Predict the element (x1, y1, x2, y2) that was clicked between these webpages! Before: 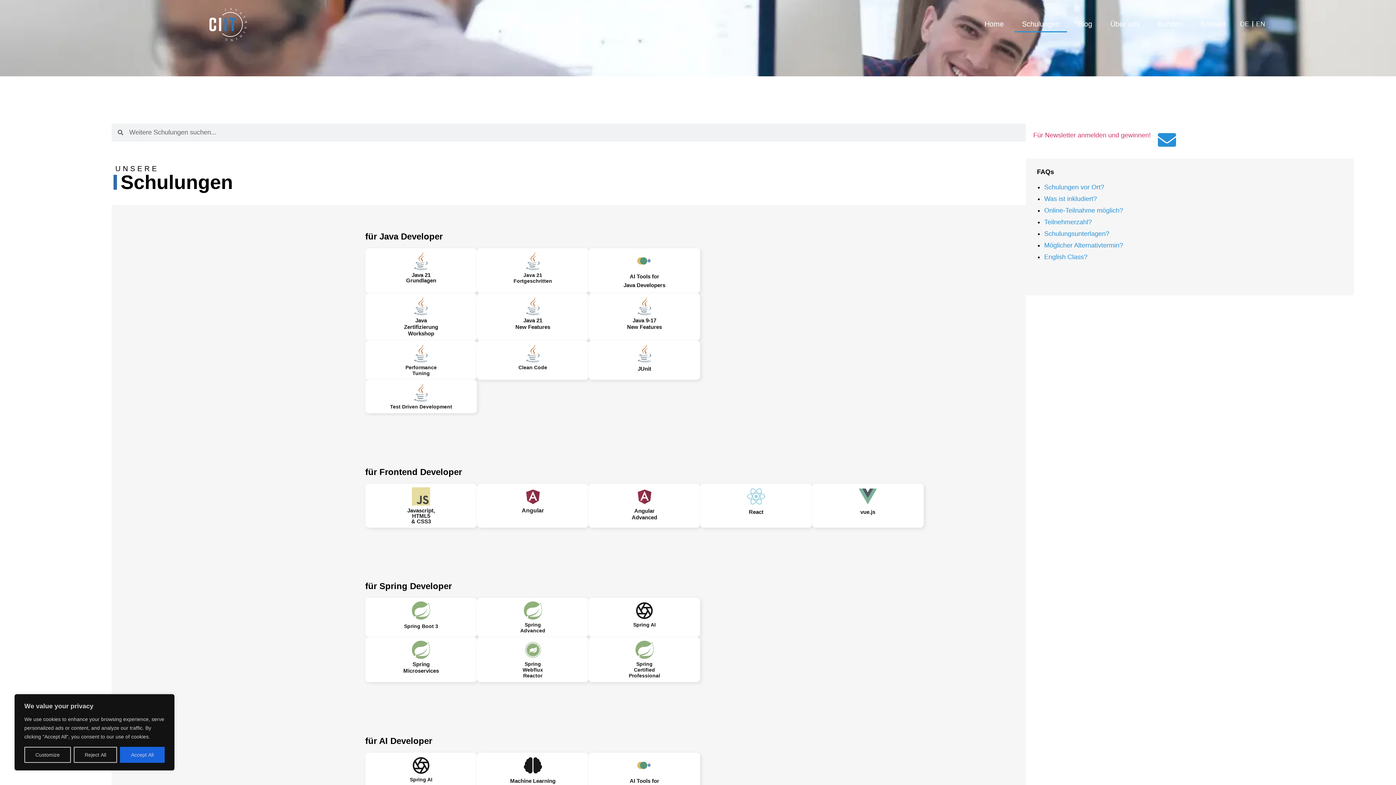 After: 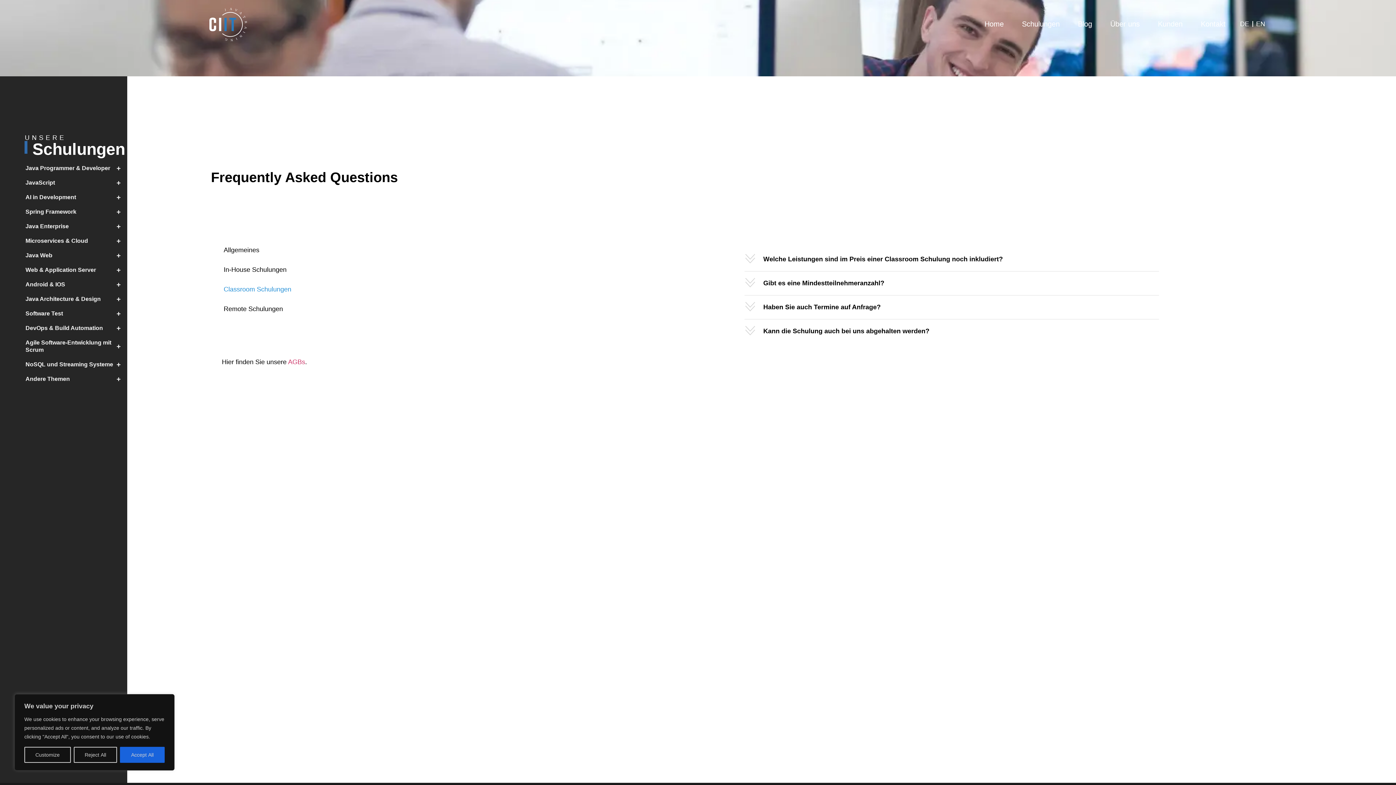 Action: bbox: (1044, 218, 1092, 225) label: Teilnehmerzahl?